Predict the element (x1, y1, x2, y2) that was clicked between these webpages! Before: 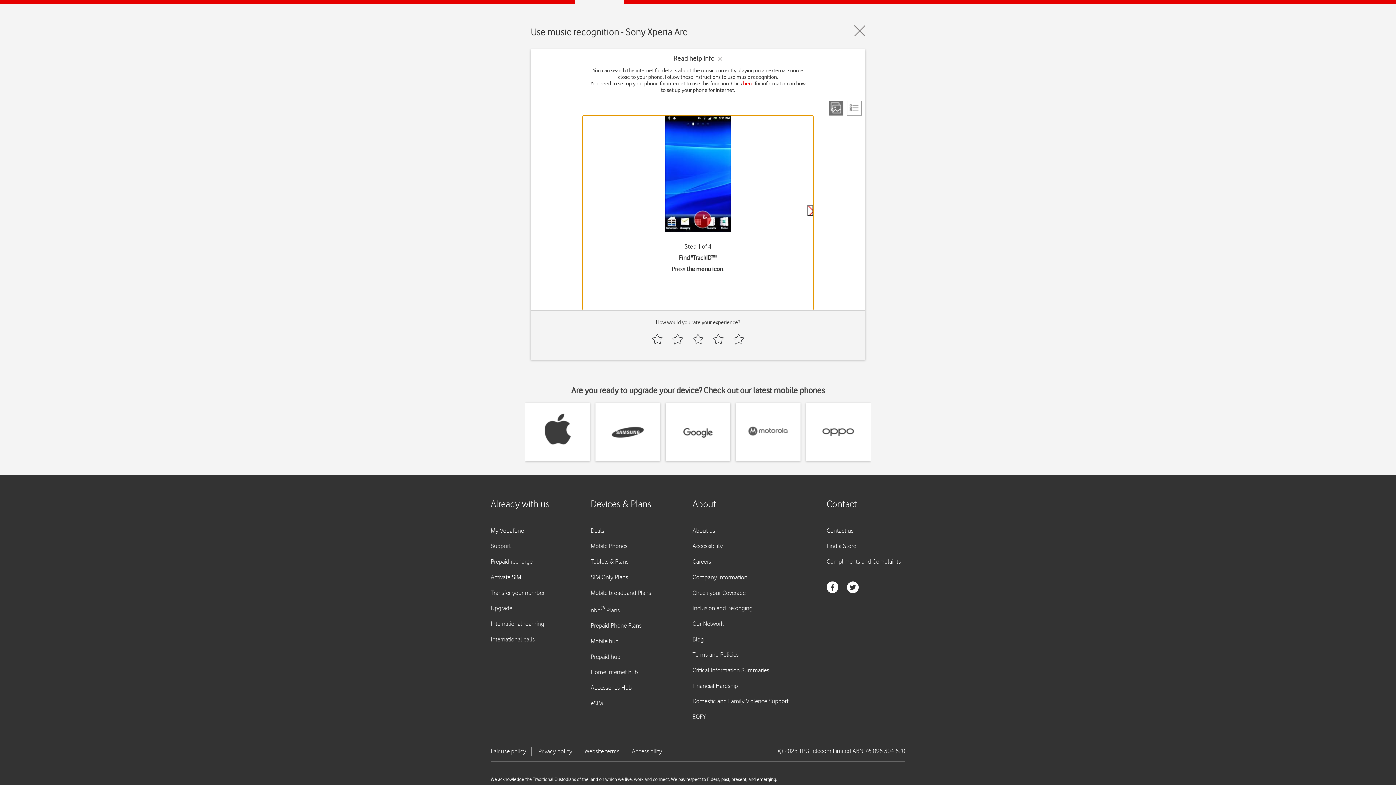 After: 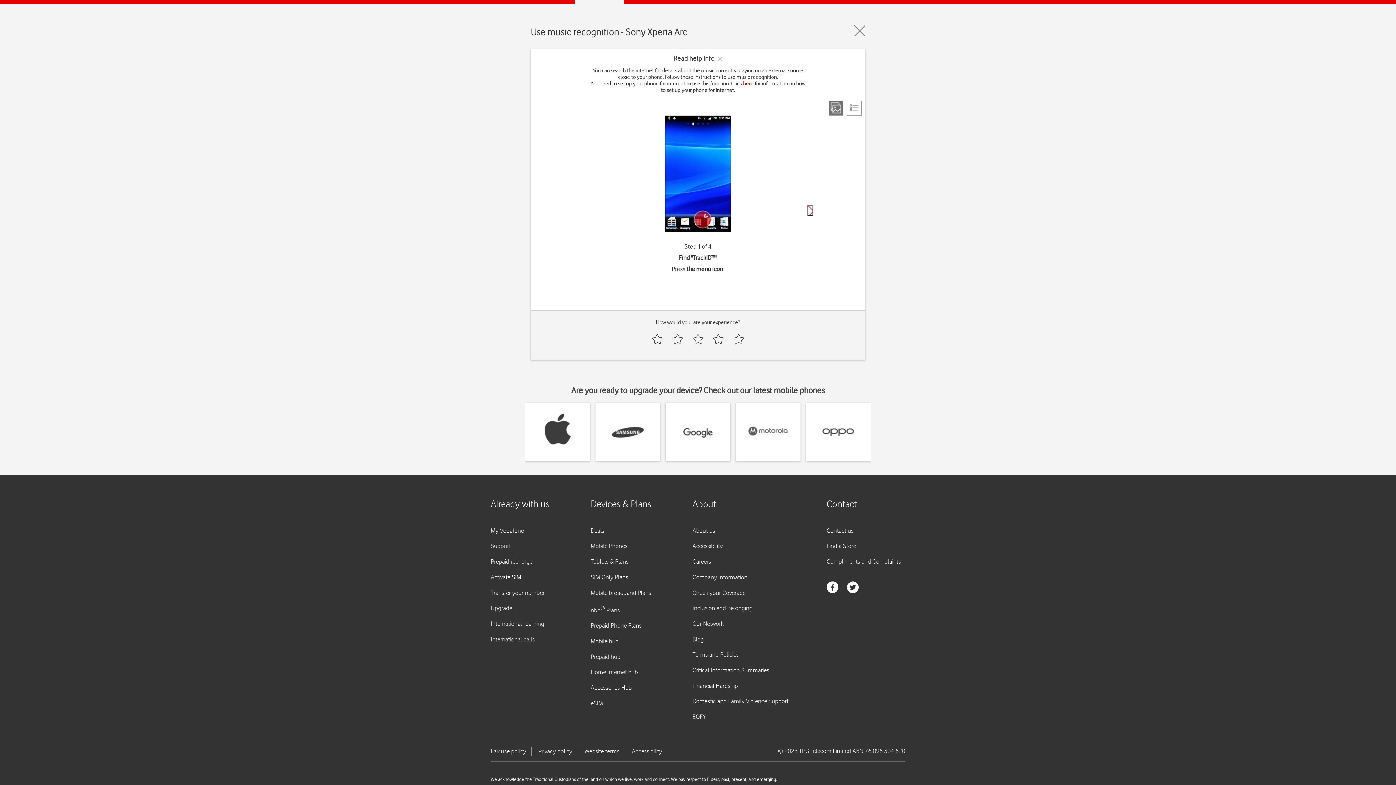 Action: bbox: (829, 101, 843, 115) label: Step view